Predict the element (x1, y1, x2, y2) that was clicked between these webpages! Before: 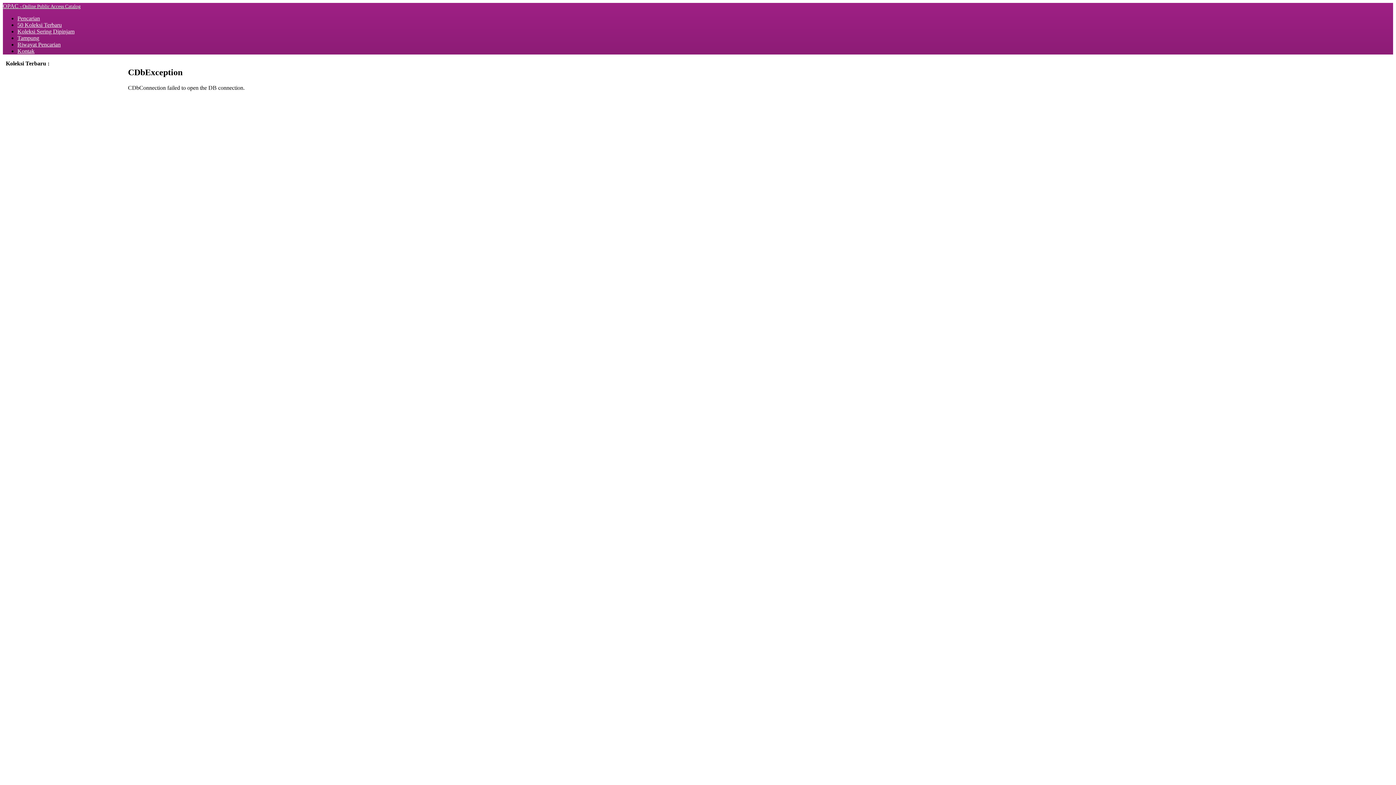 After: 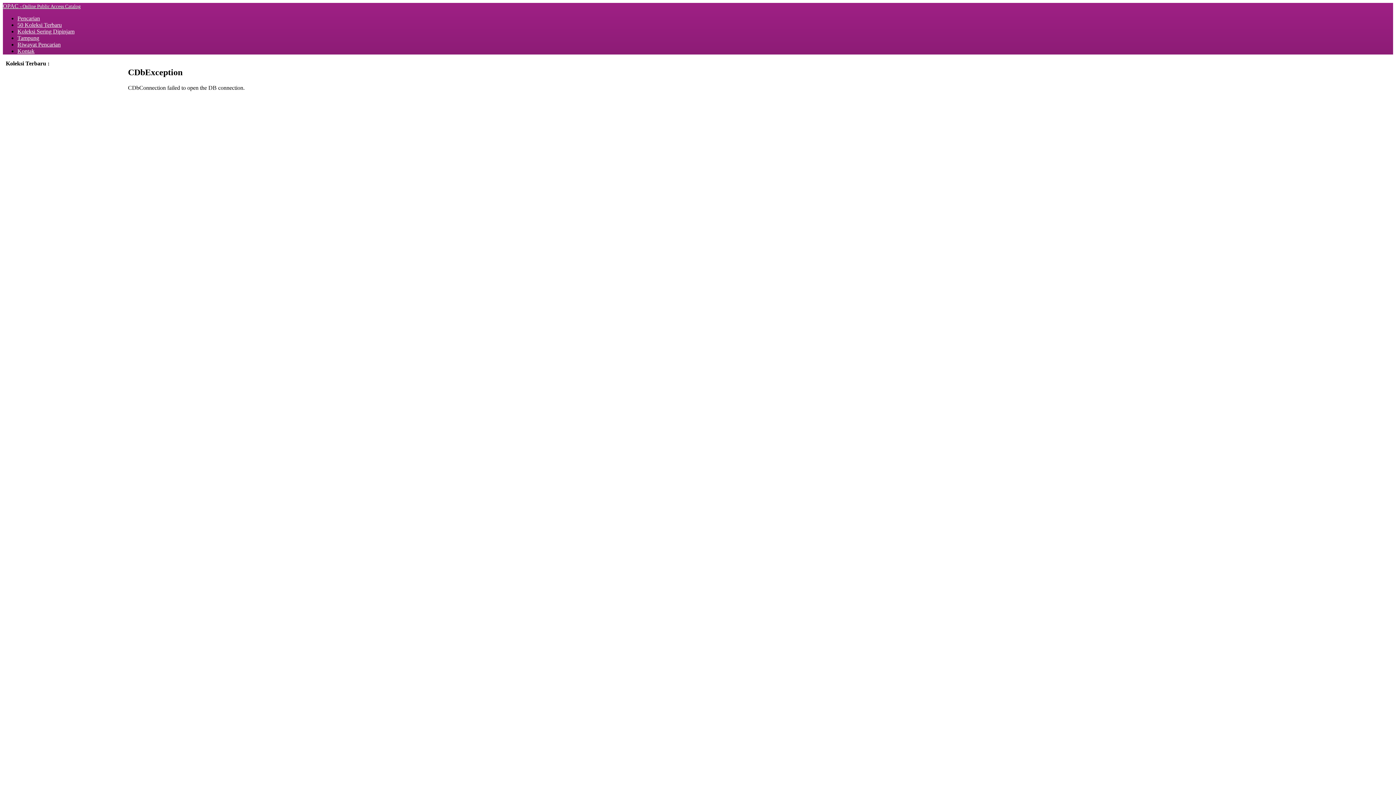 Action: bbox: (17, 21, 61, 28) label: 50 Koleksi Terbaru